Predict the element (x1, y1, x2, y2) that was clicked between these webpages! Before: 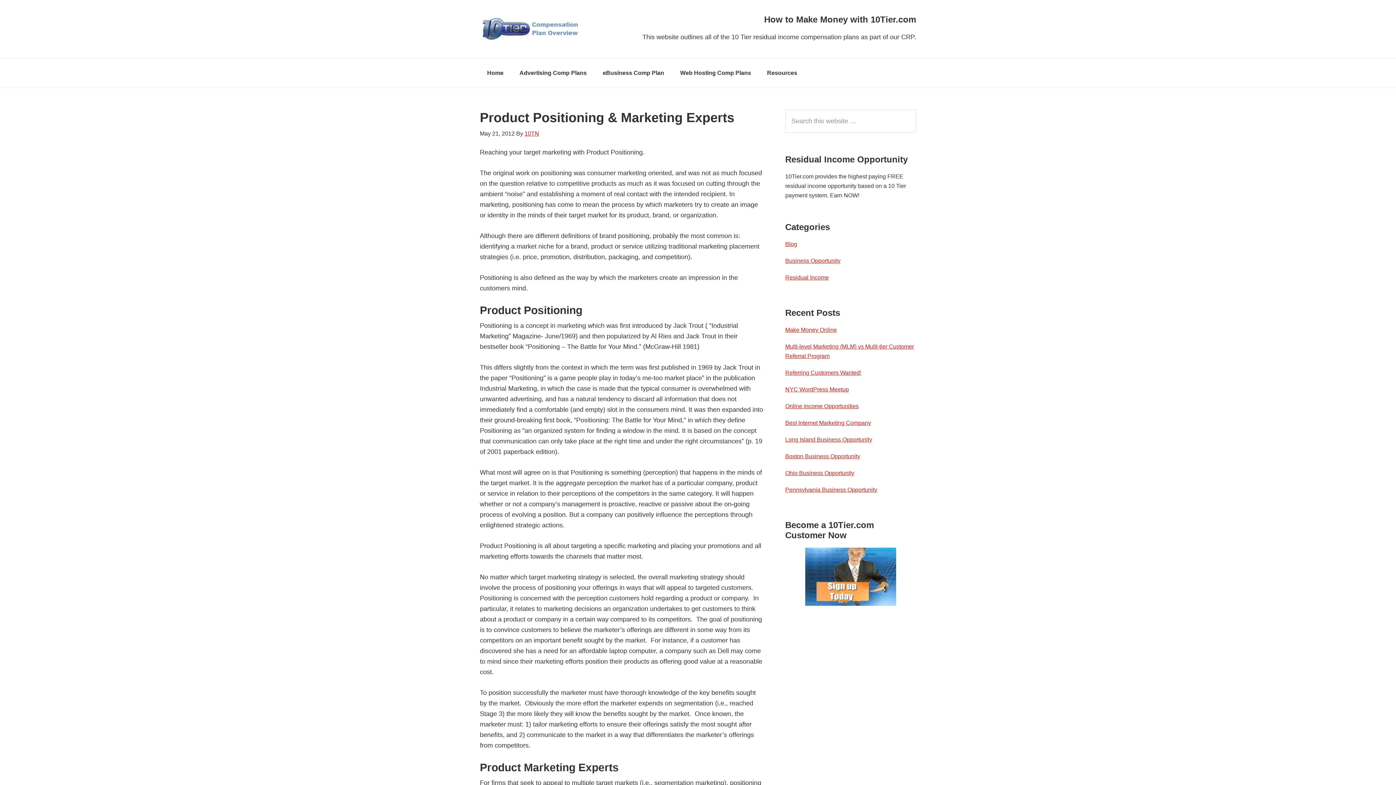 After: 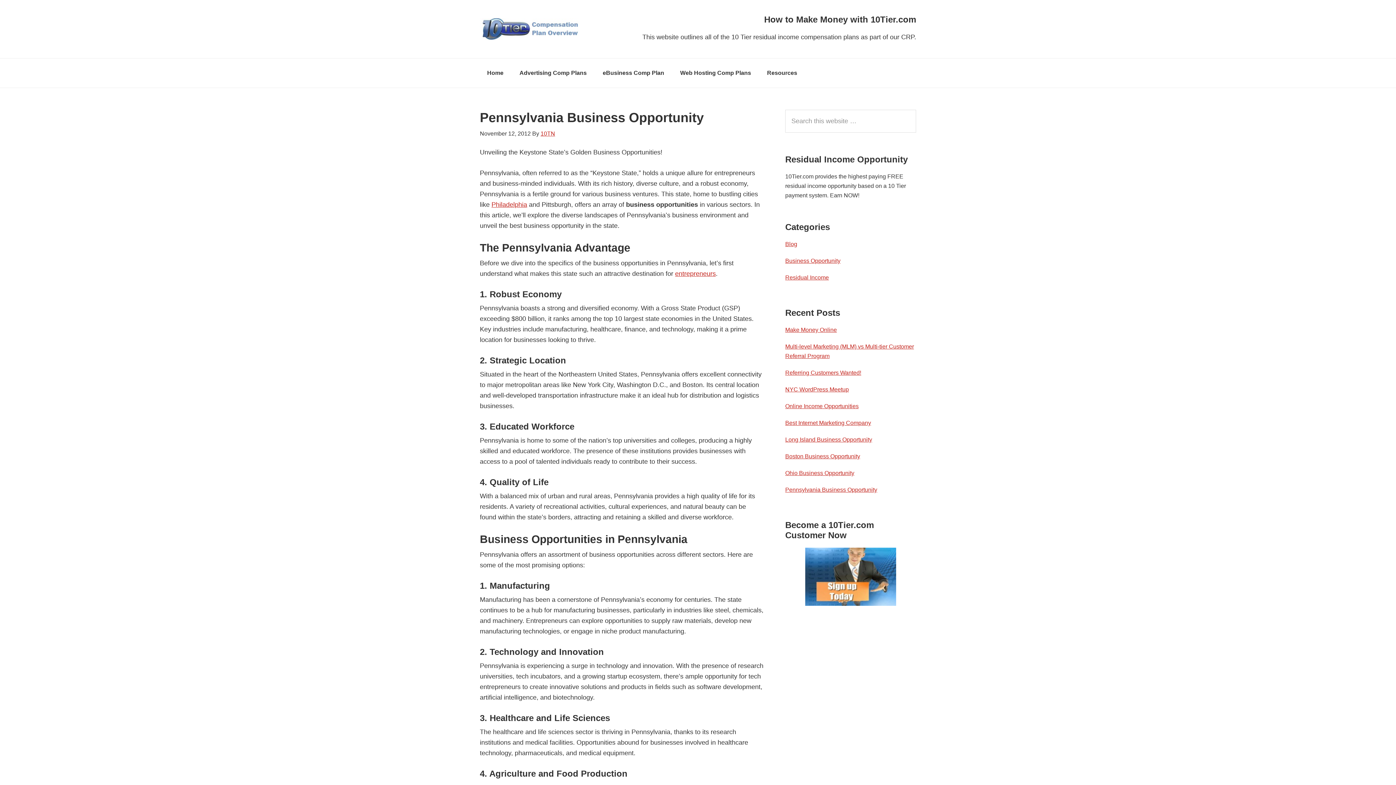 Action: label: Pennsylvania Business Opportunity bbox: (785, 486, 877, 493)